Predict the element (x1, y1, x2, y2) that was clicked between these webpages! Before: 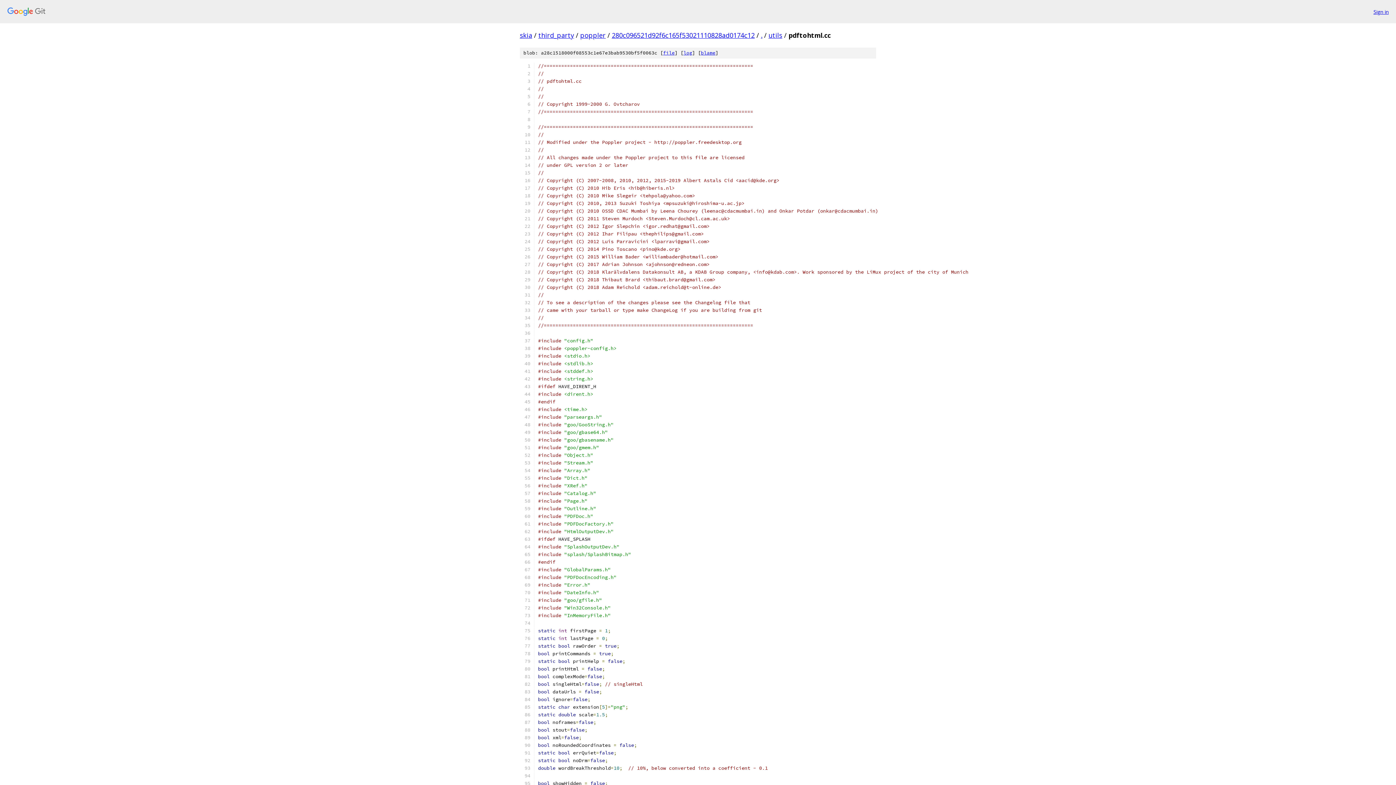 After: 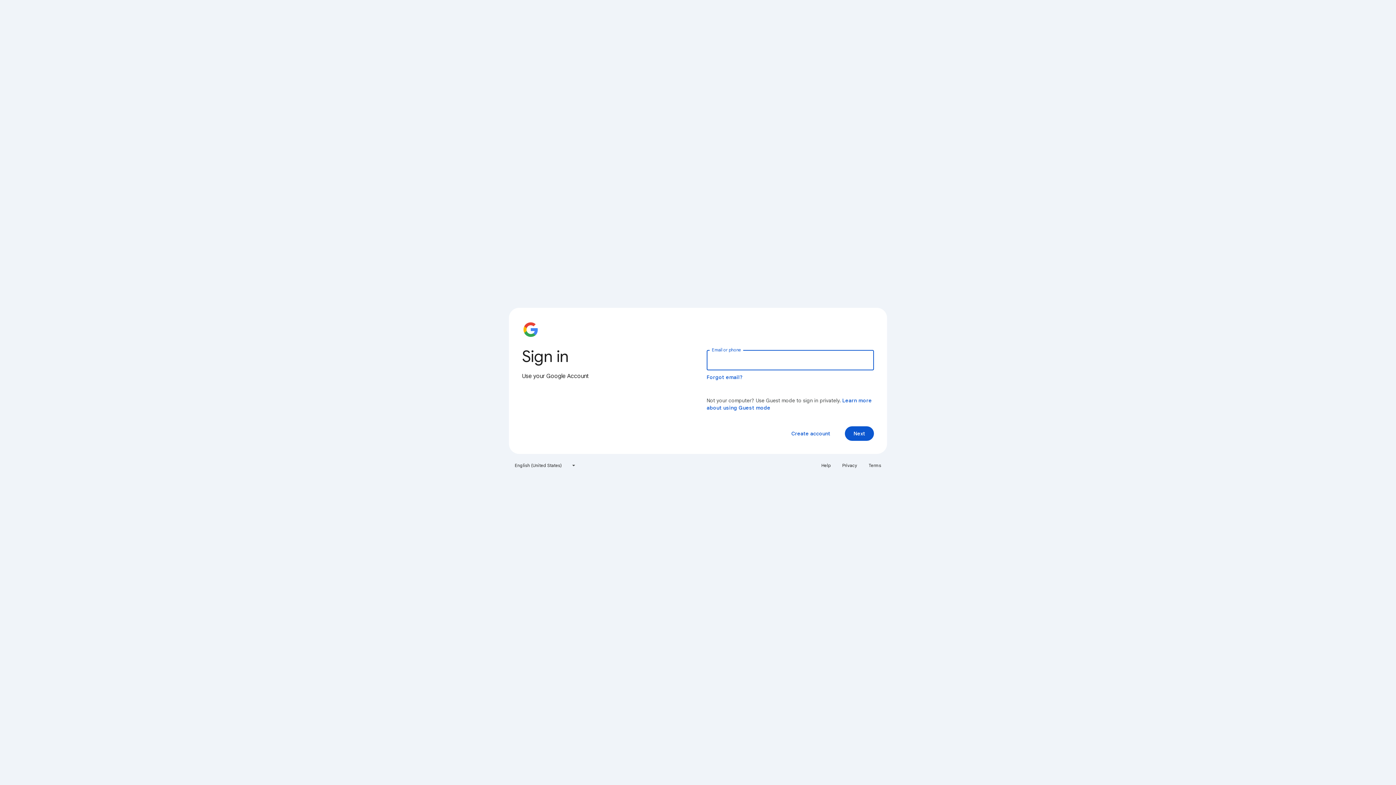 Action: label: Sign in bbox: (1373, 7, 1389, 15)